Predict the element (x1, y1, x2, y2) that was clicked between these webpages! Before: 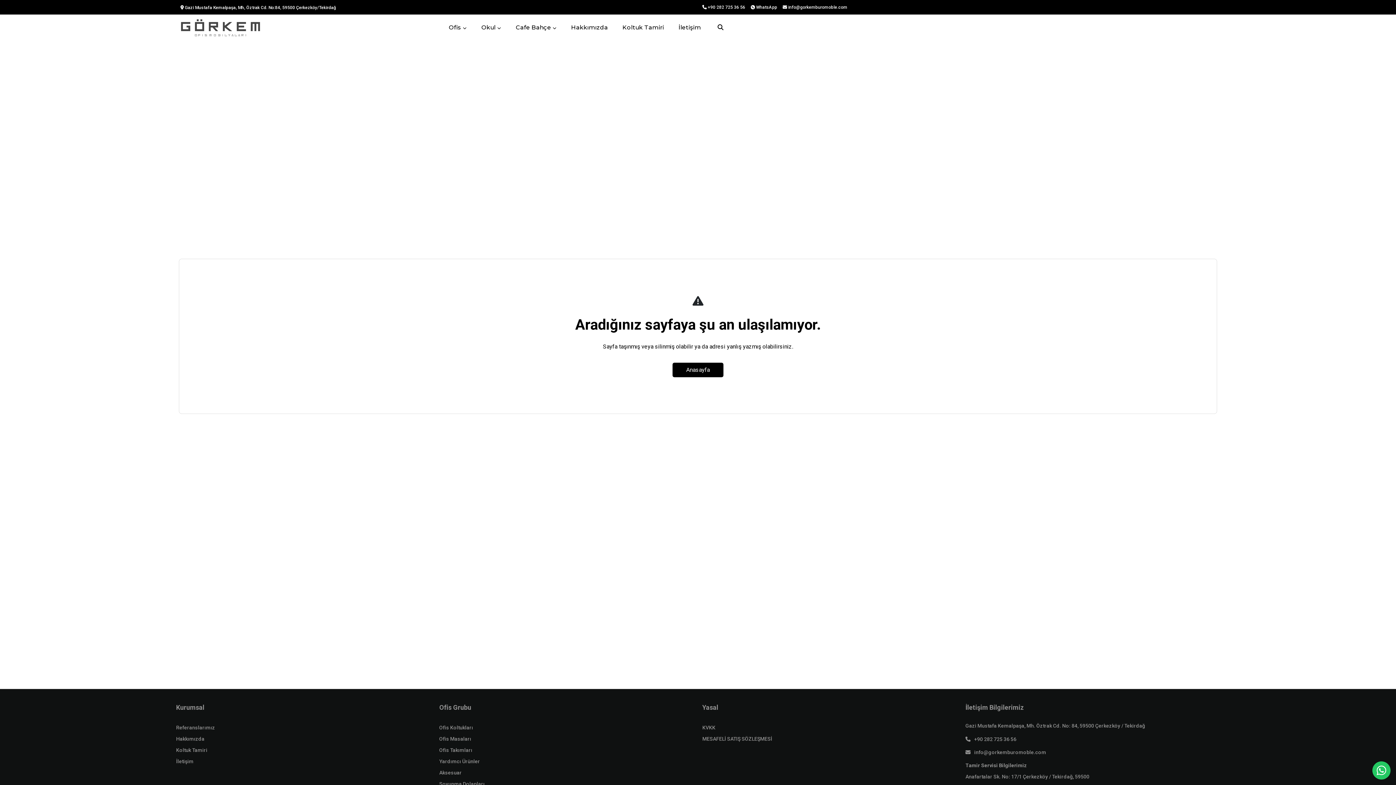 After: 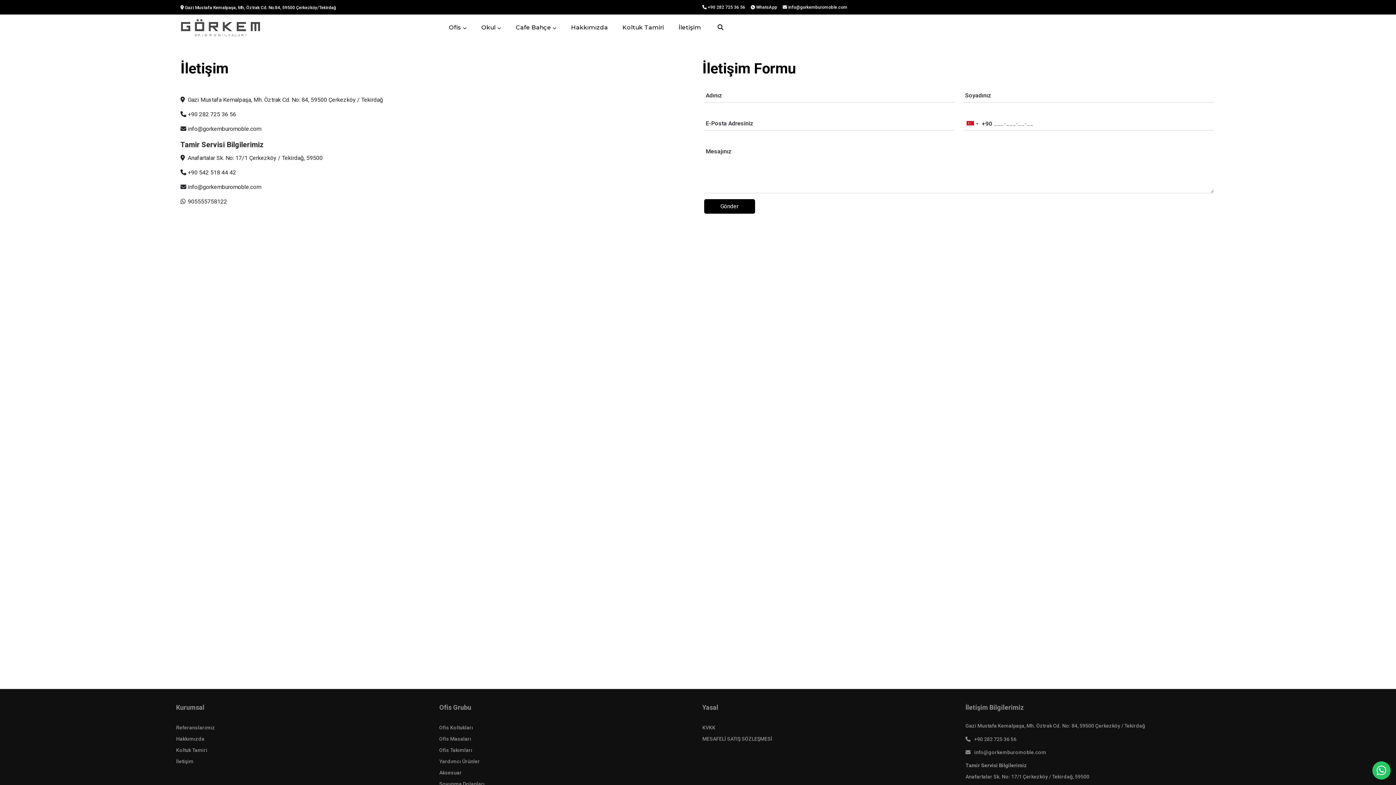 Action: label: İletişim bbox: (176, 758, 193, 764)